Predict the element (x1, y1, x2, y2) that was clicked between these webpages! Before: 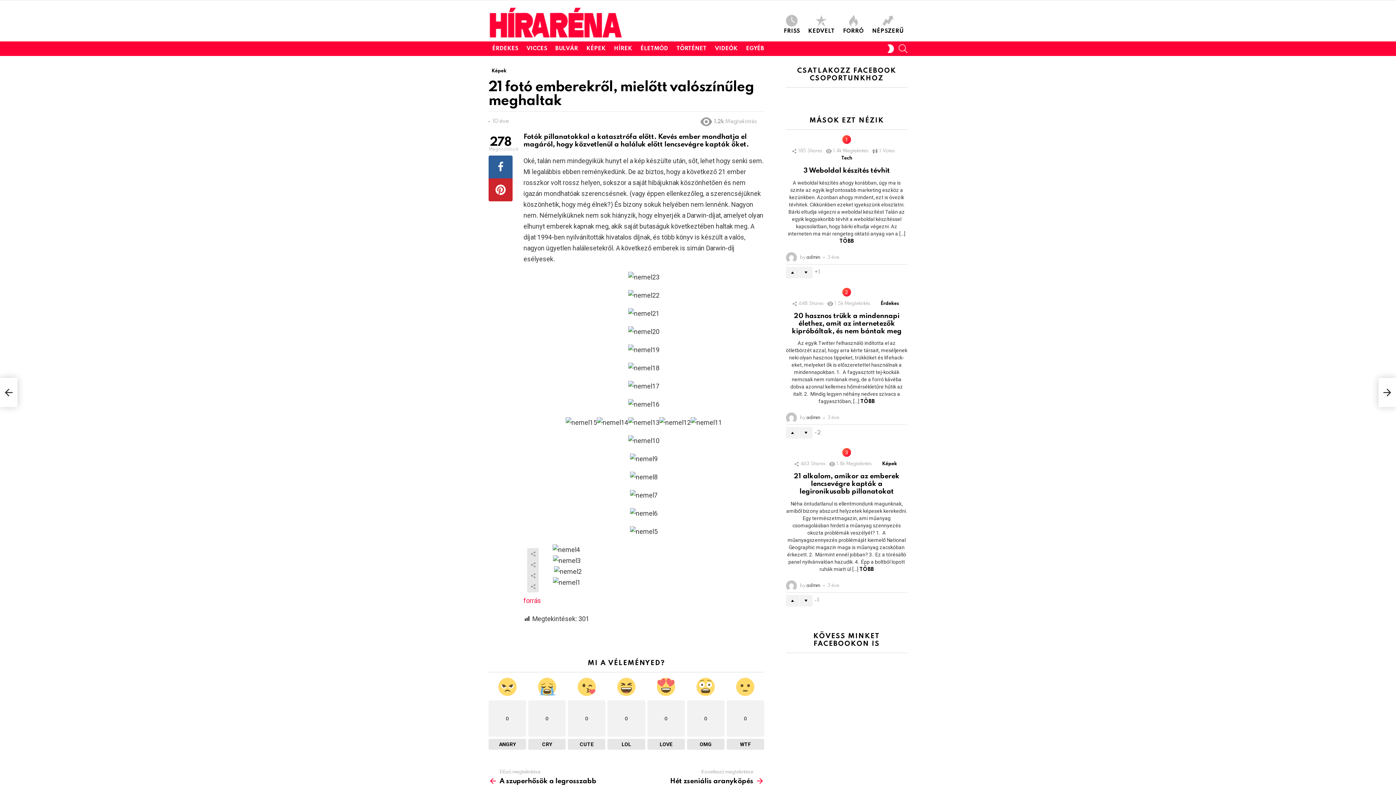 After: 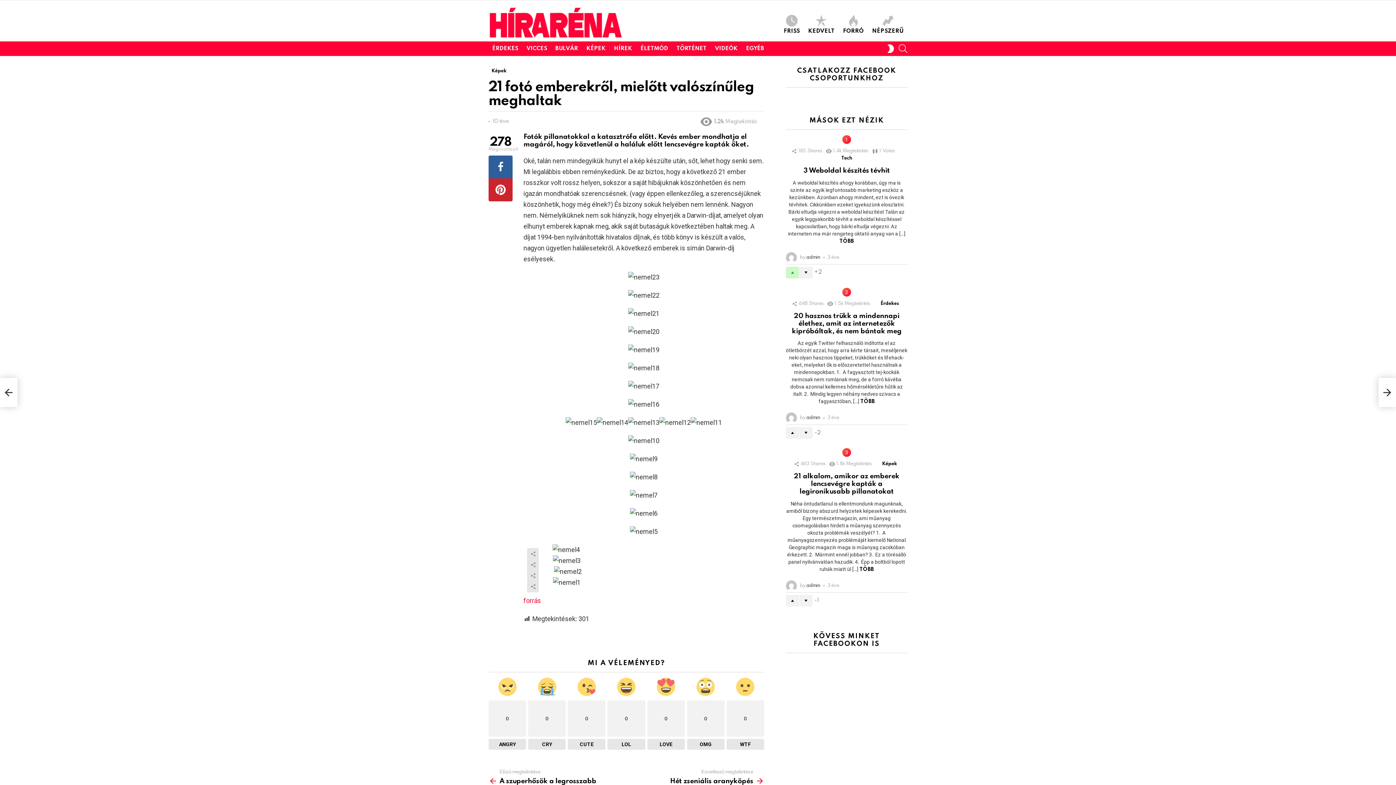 Action: bbox: (786, 266, 799, 278) label: Upvote